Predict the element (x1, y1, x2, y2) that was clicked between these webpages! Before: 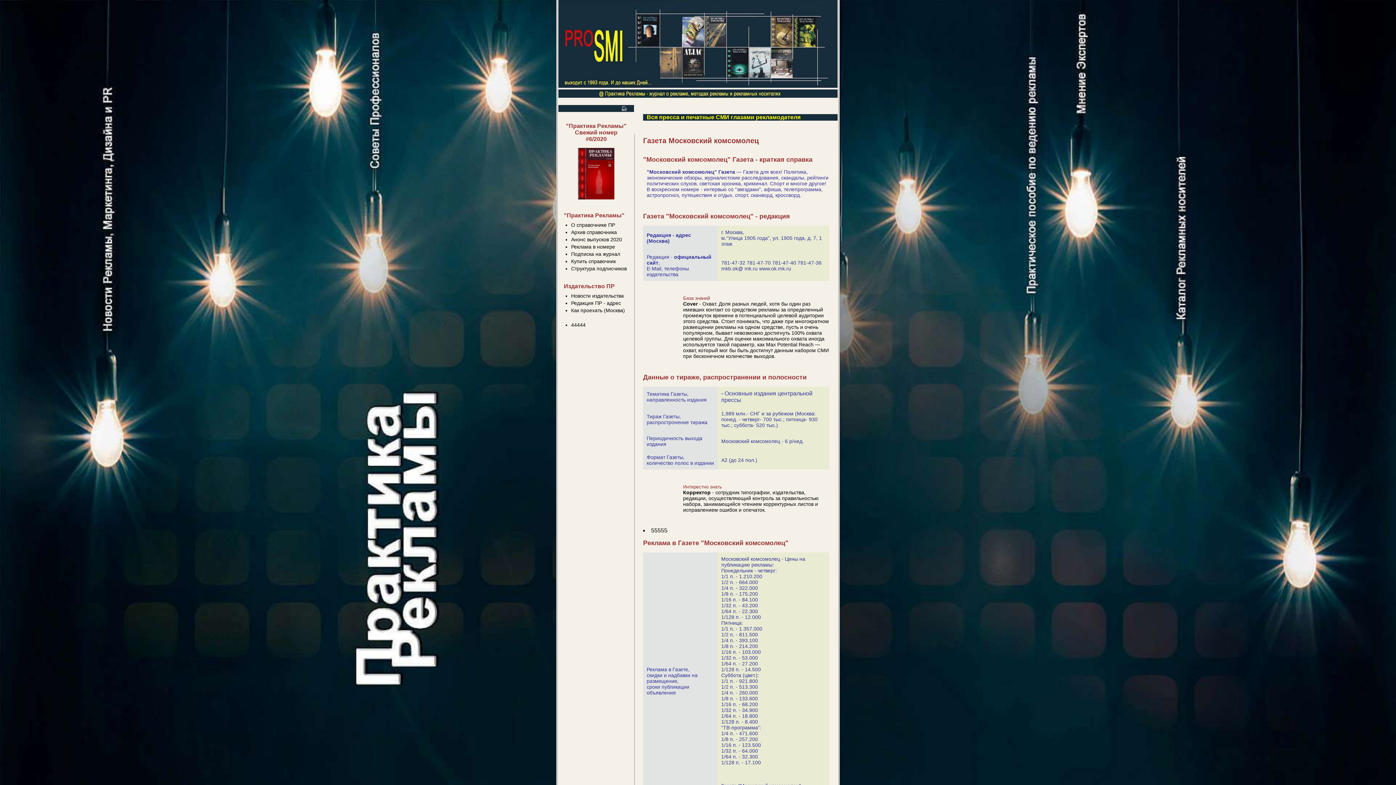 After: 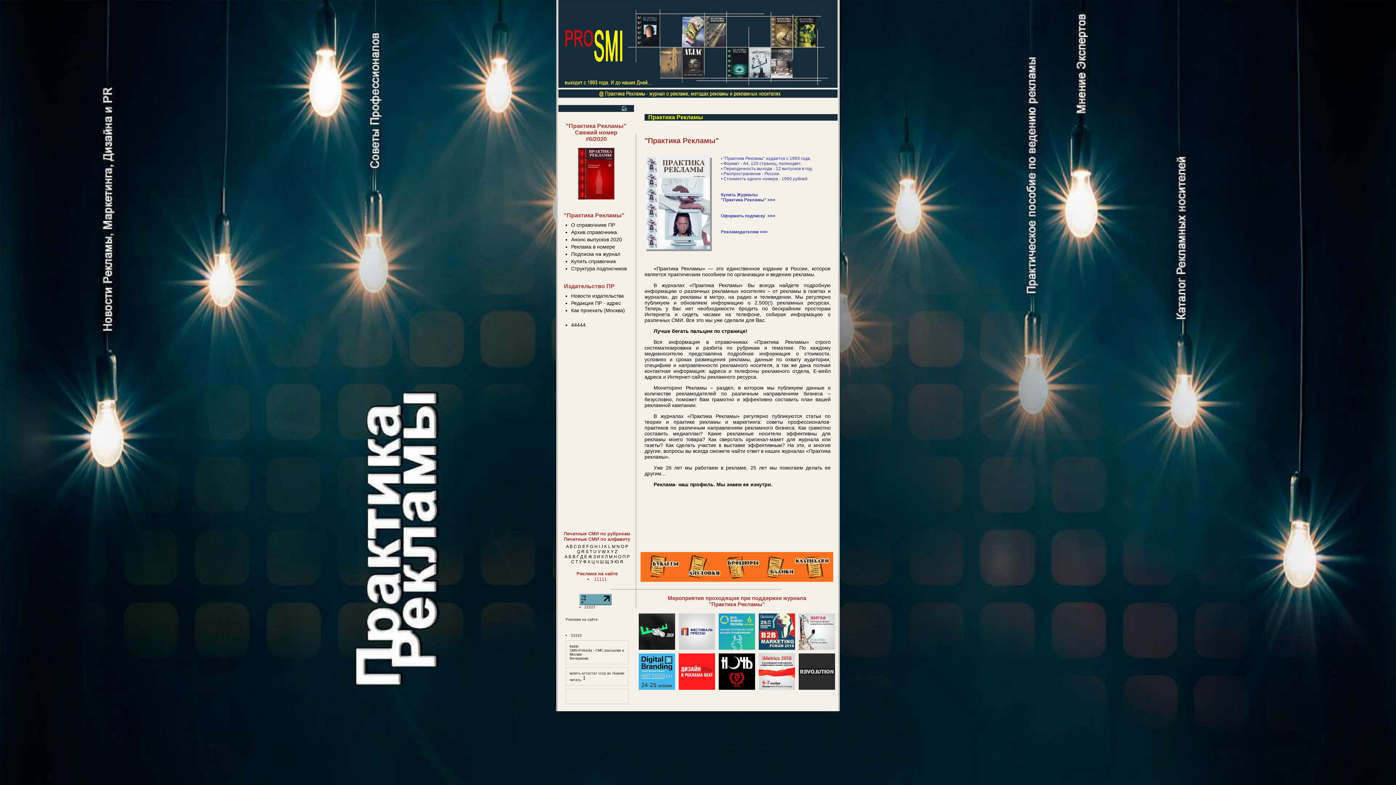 Action: bbox: (571, 222, 615, 228) label: О справочнике ПР